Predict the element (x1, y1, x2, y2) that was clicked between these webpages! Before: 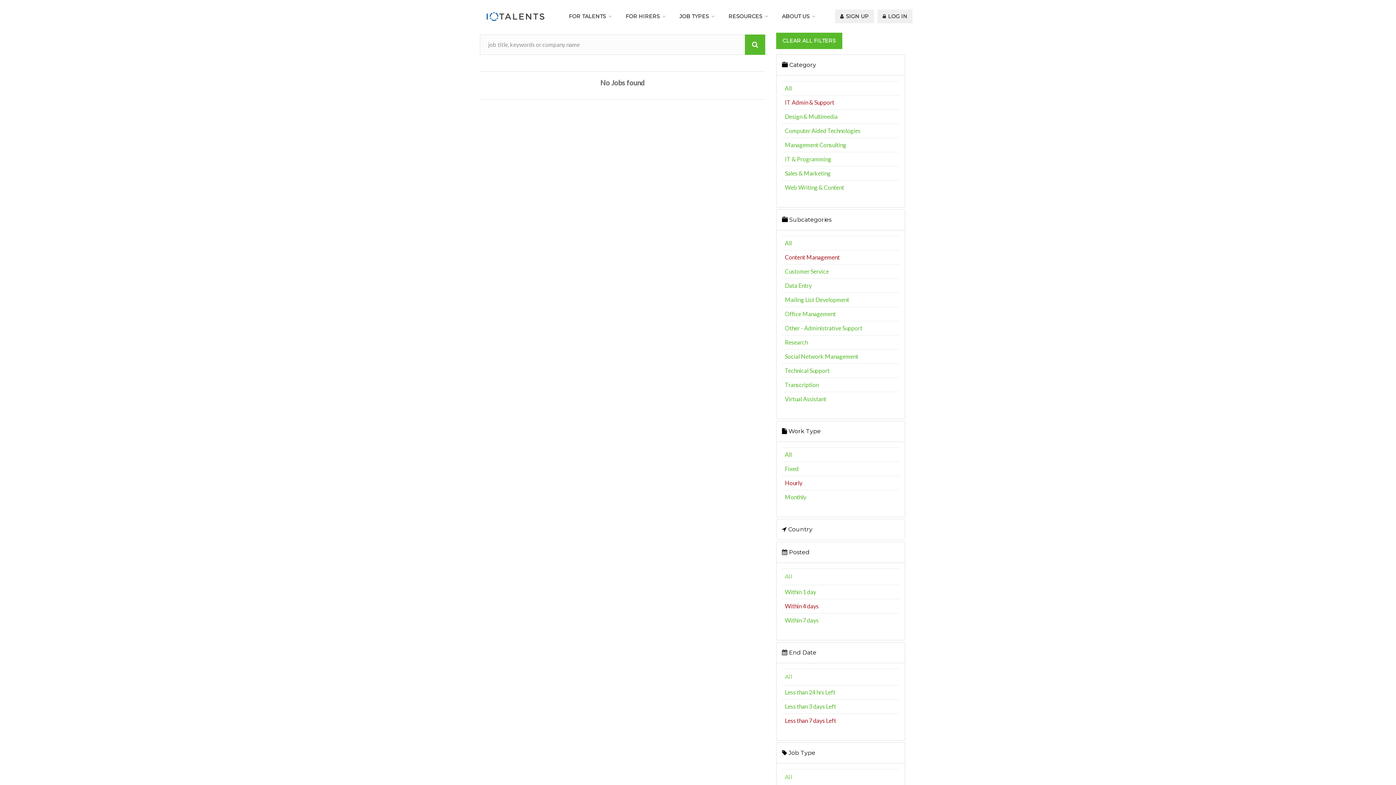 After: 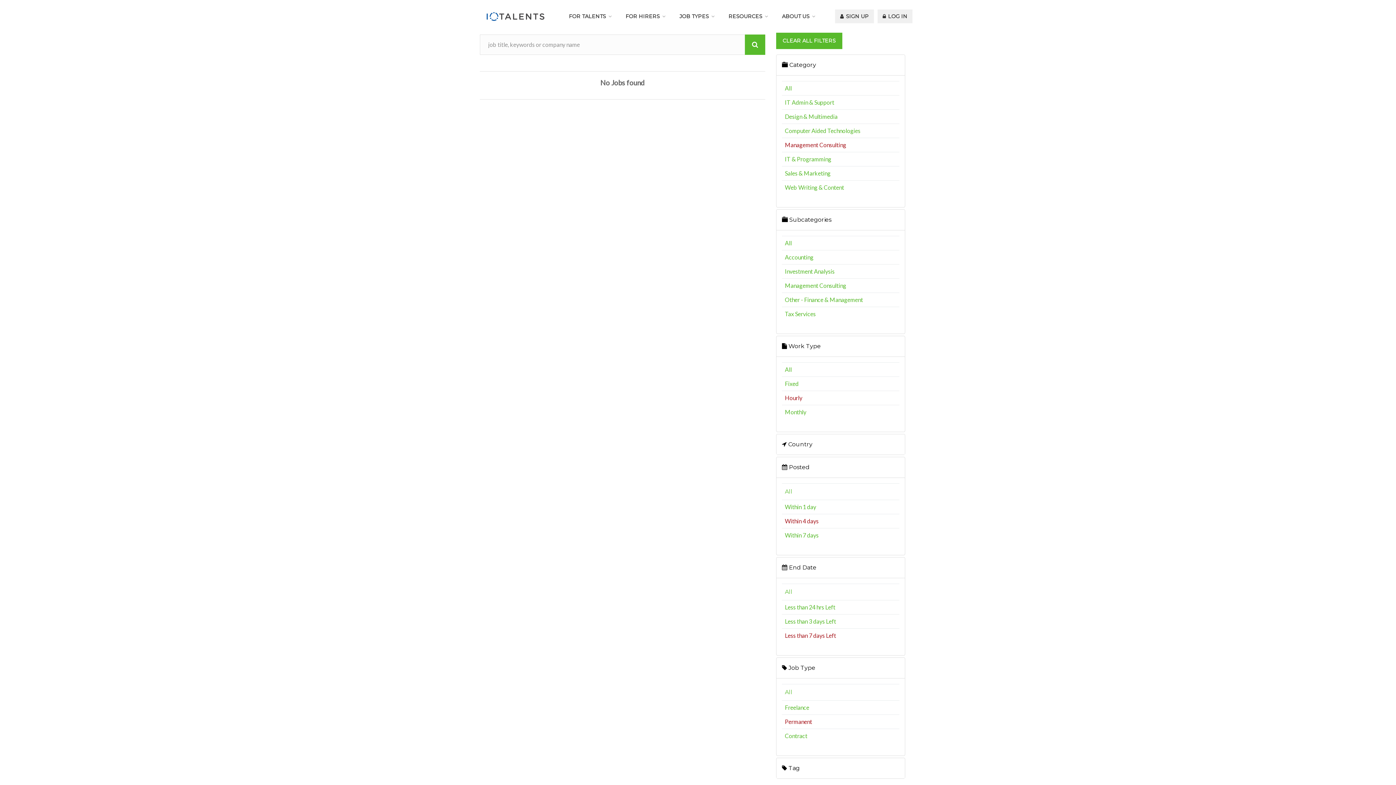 Action: label: Management Consulting bbox: (785, 141, 846, 148)